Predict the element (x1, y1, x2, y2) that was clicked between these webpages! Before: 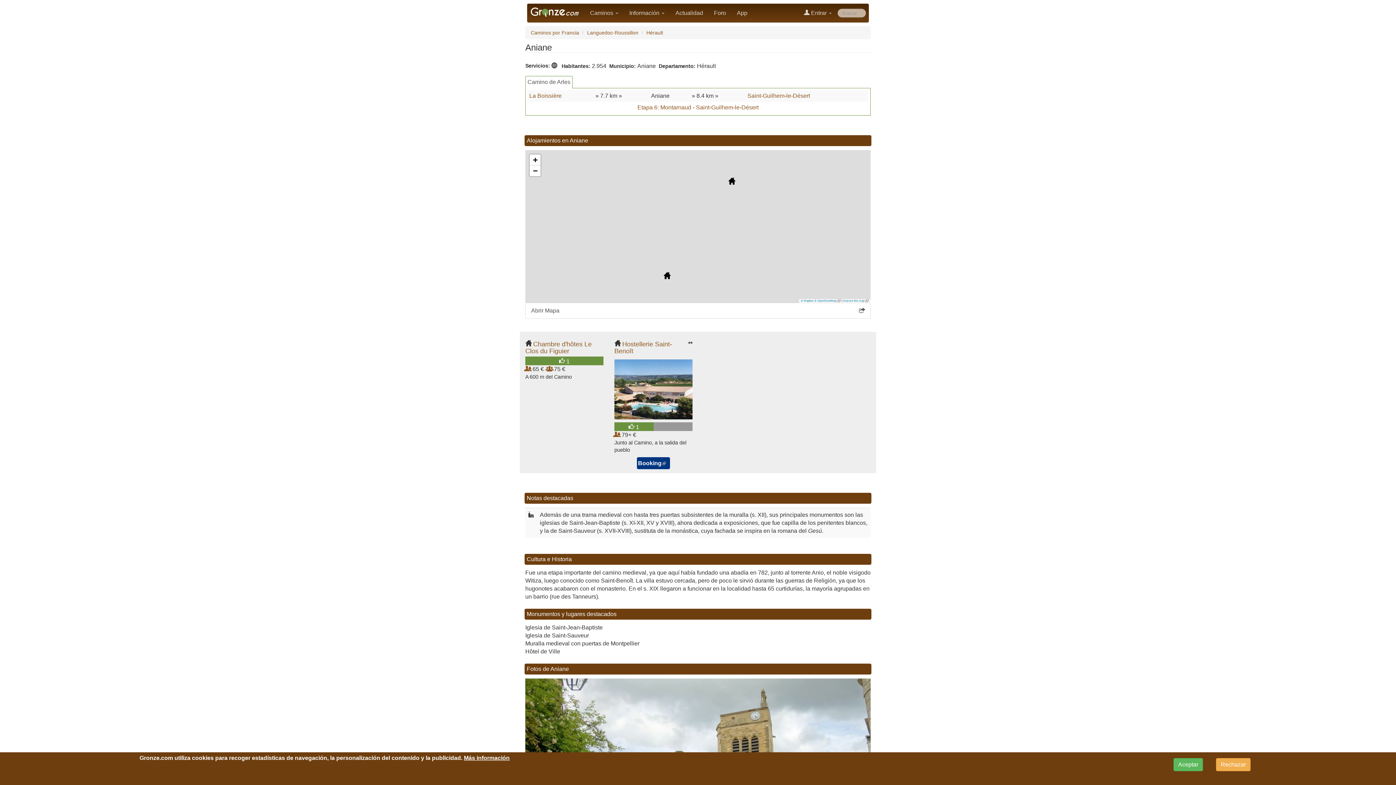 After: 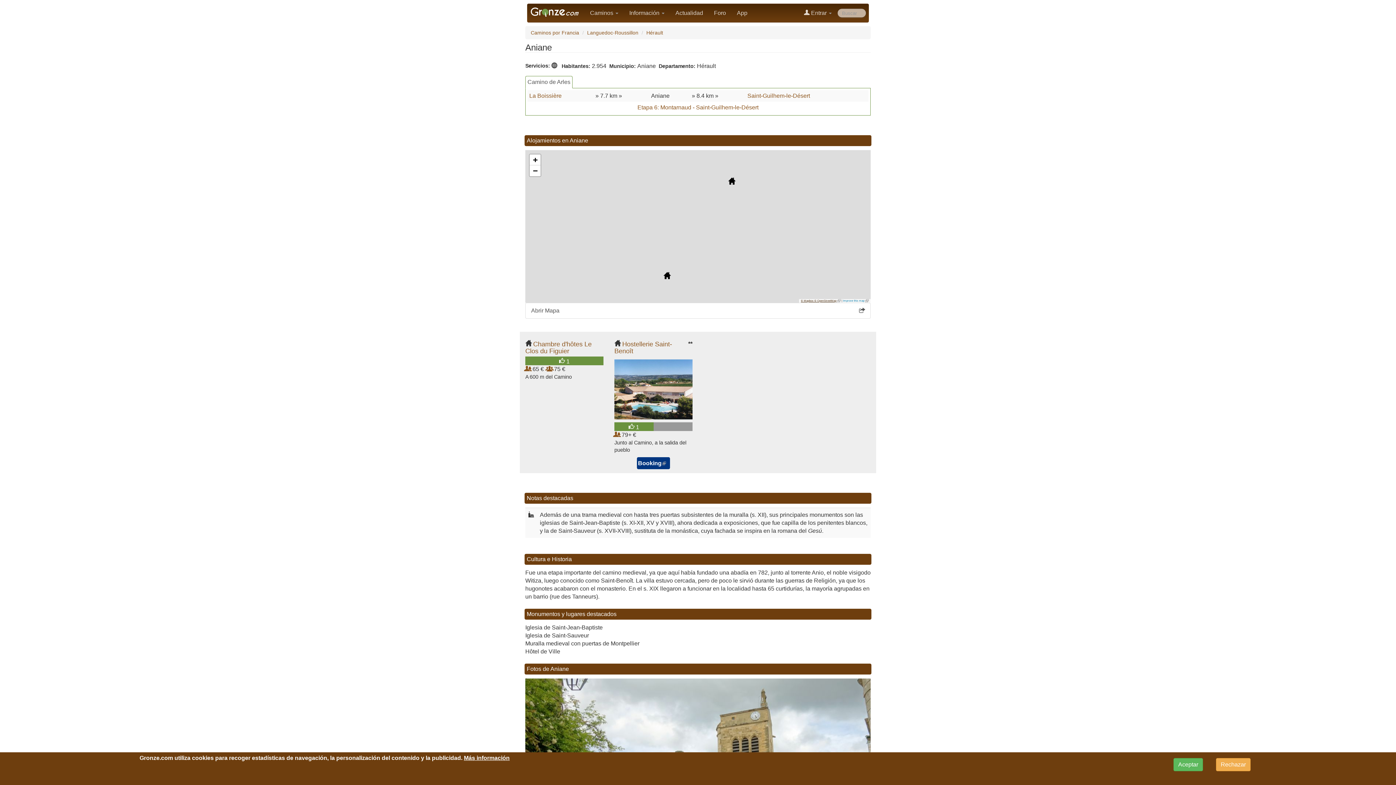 Action: label: © Mapbox © OpenStreetMap
(link is external) bbox: (801, 299, 841, 302)